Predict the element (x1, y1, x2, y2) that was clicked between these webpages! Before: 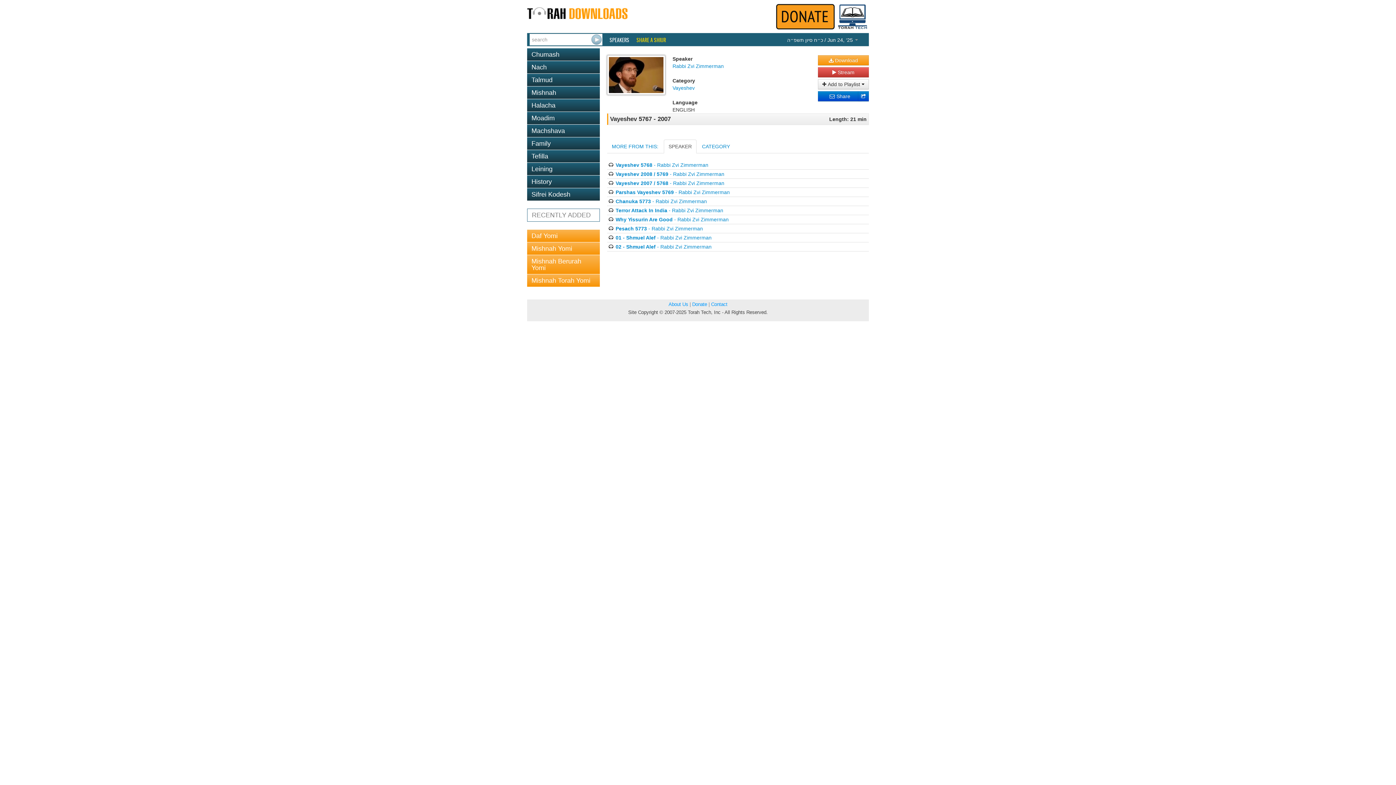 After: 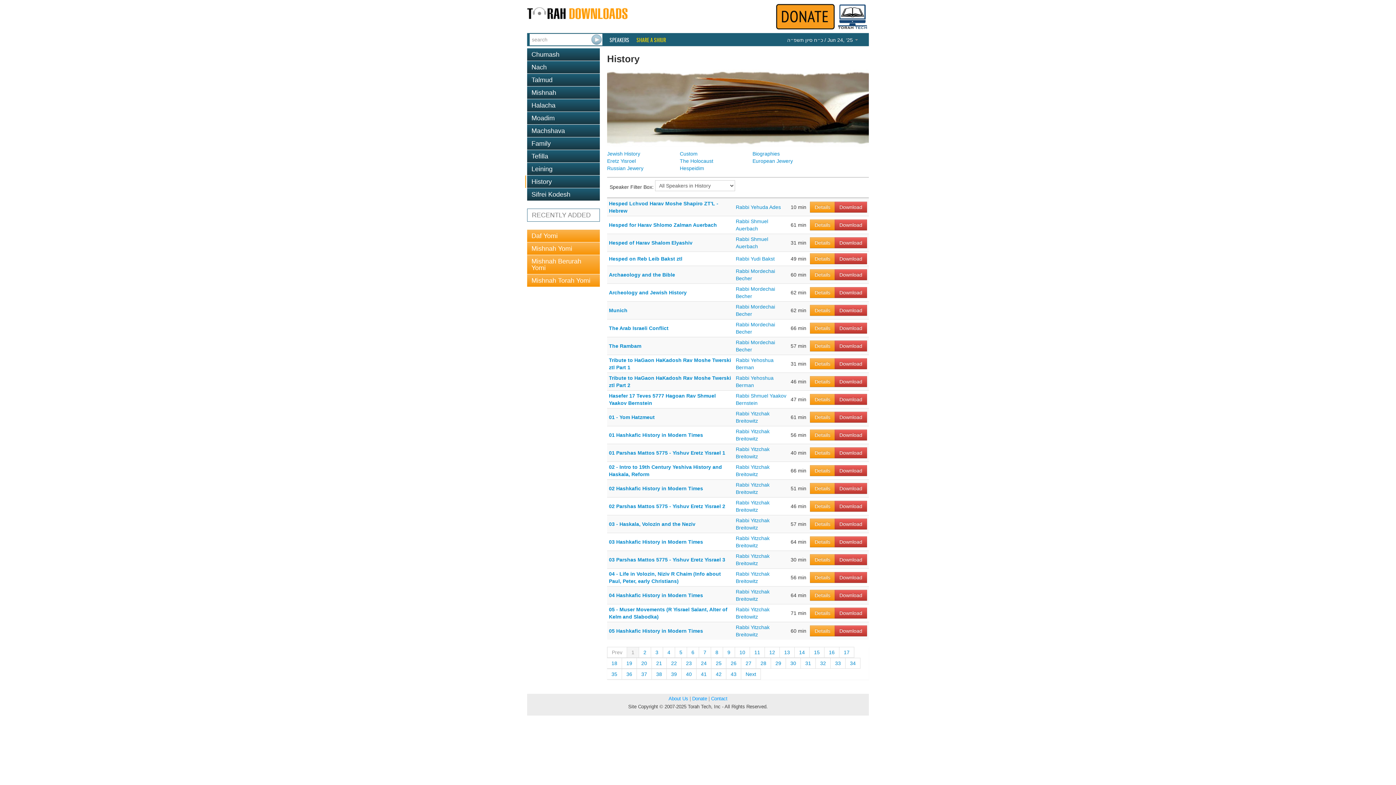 Action: bbox: (527, 175, 600, 188) label: History